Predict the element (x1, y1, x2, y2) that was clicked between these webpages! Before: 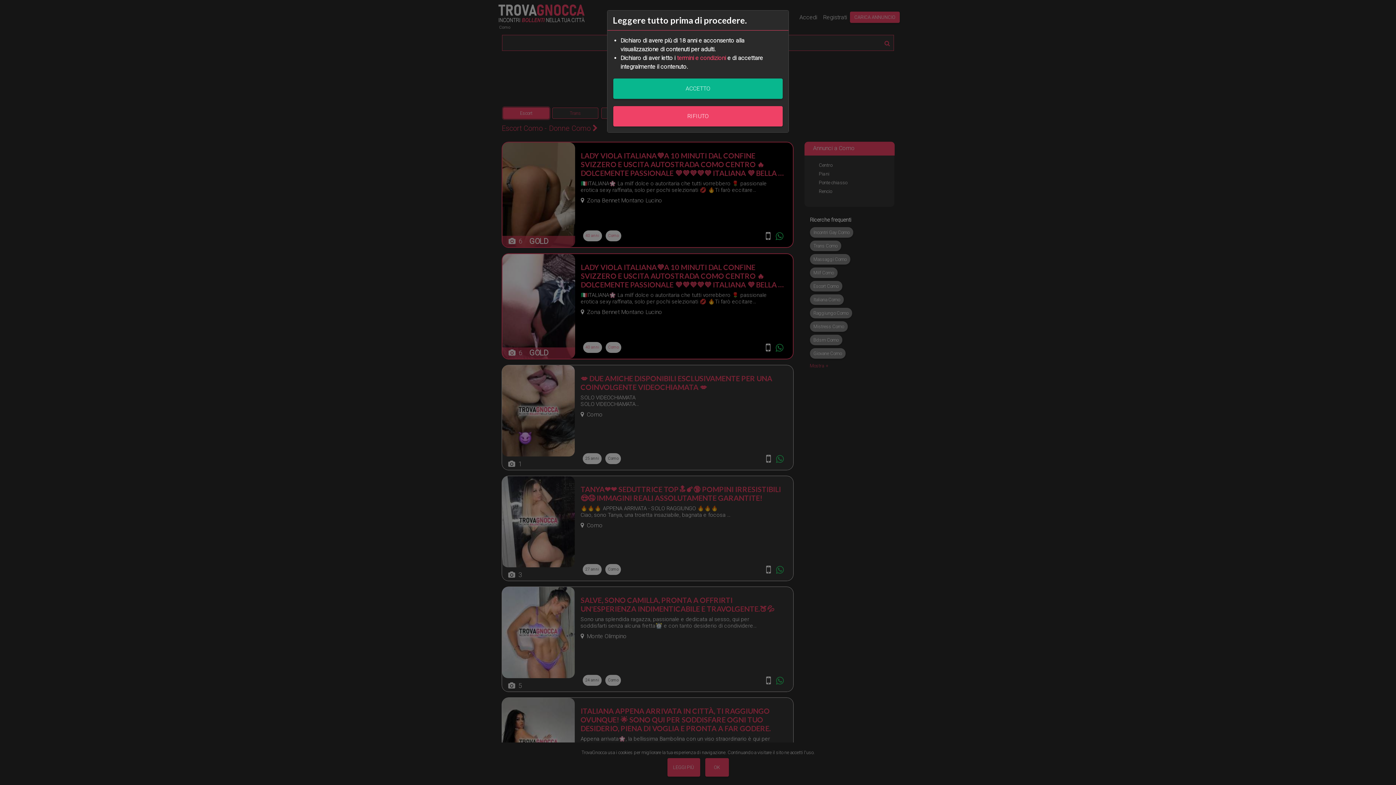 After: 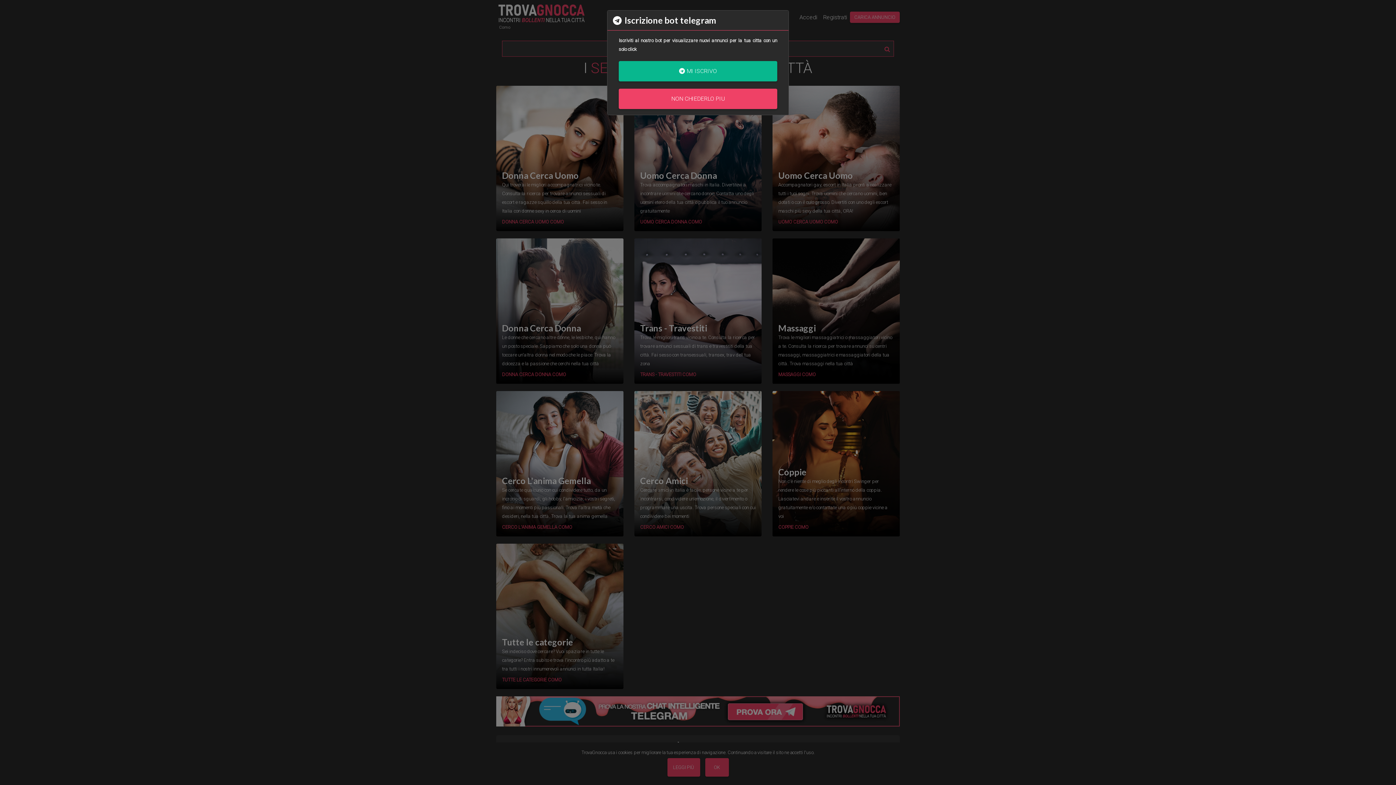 Action: bbox: (613, 106, 782, 126) label: RIFIUTO